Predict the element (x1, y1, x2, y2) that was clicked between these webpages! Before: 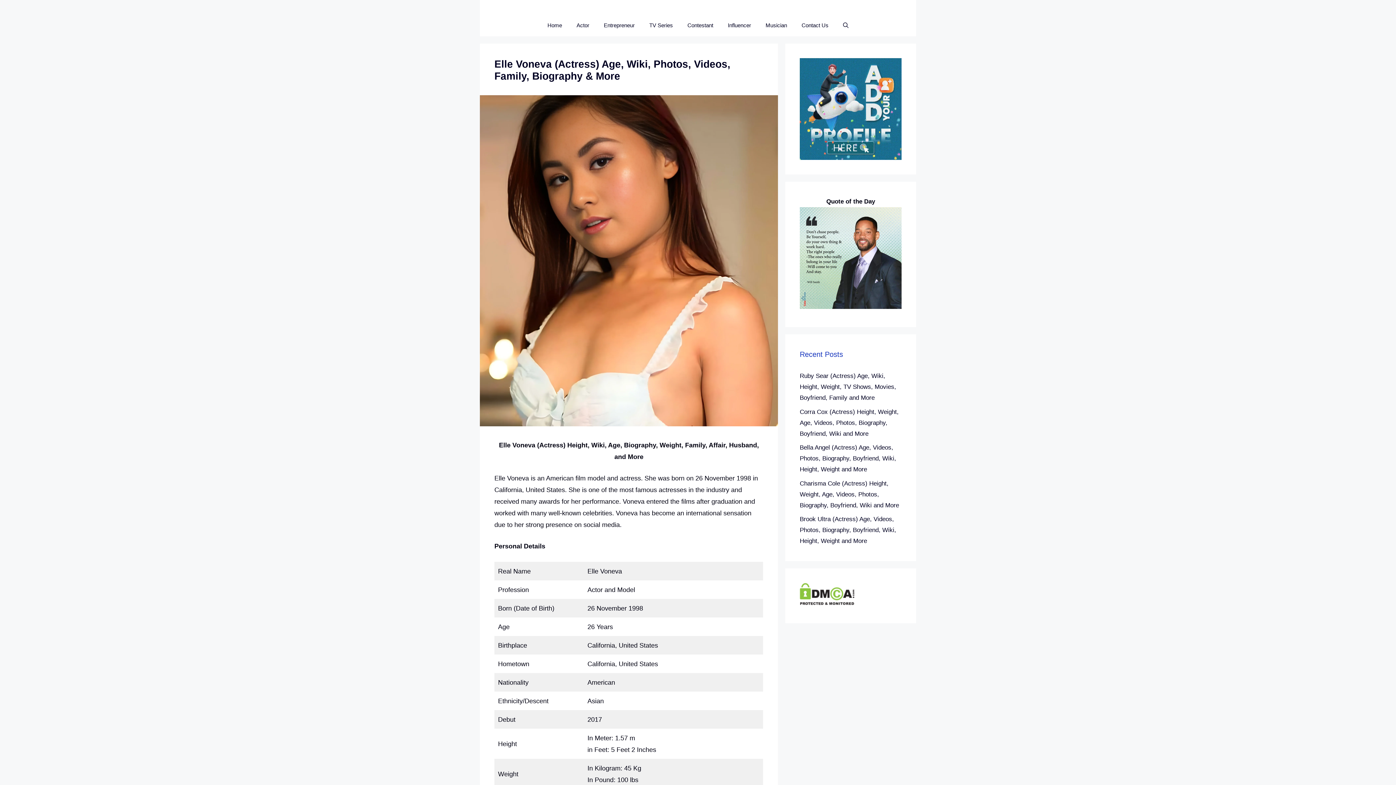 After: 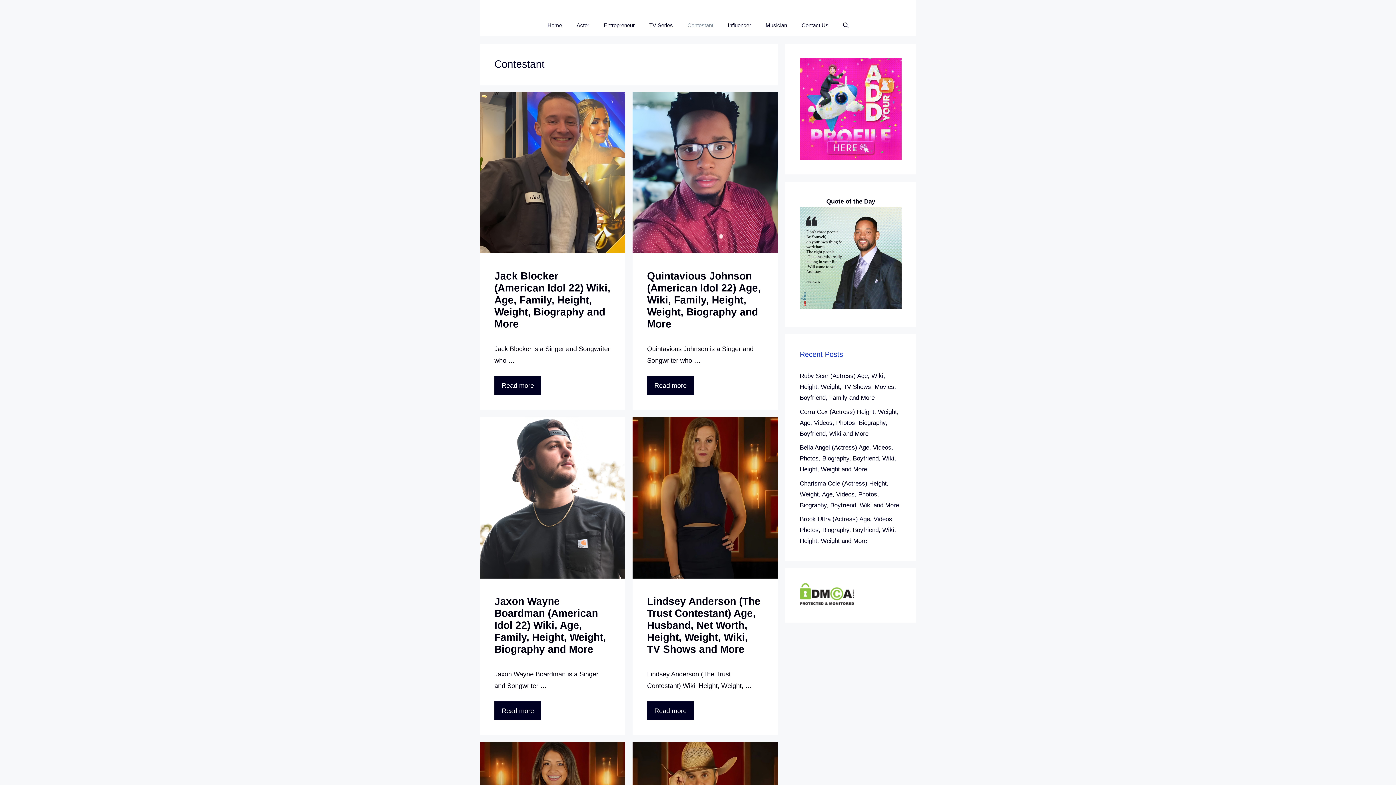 Action: label: Contestant bbox: (680, 14, 720, 36)